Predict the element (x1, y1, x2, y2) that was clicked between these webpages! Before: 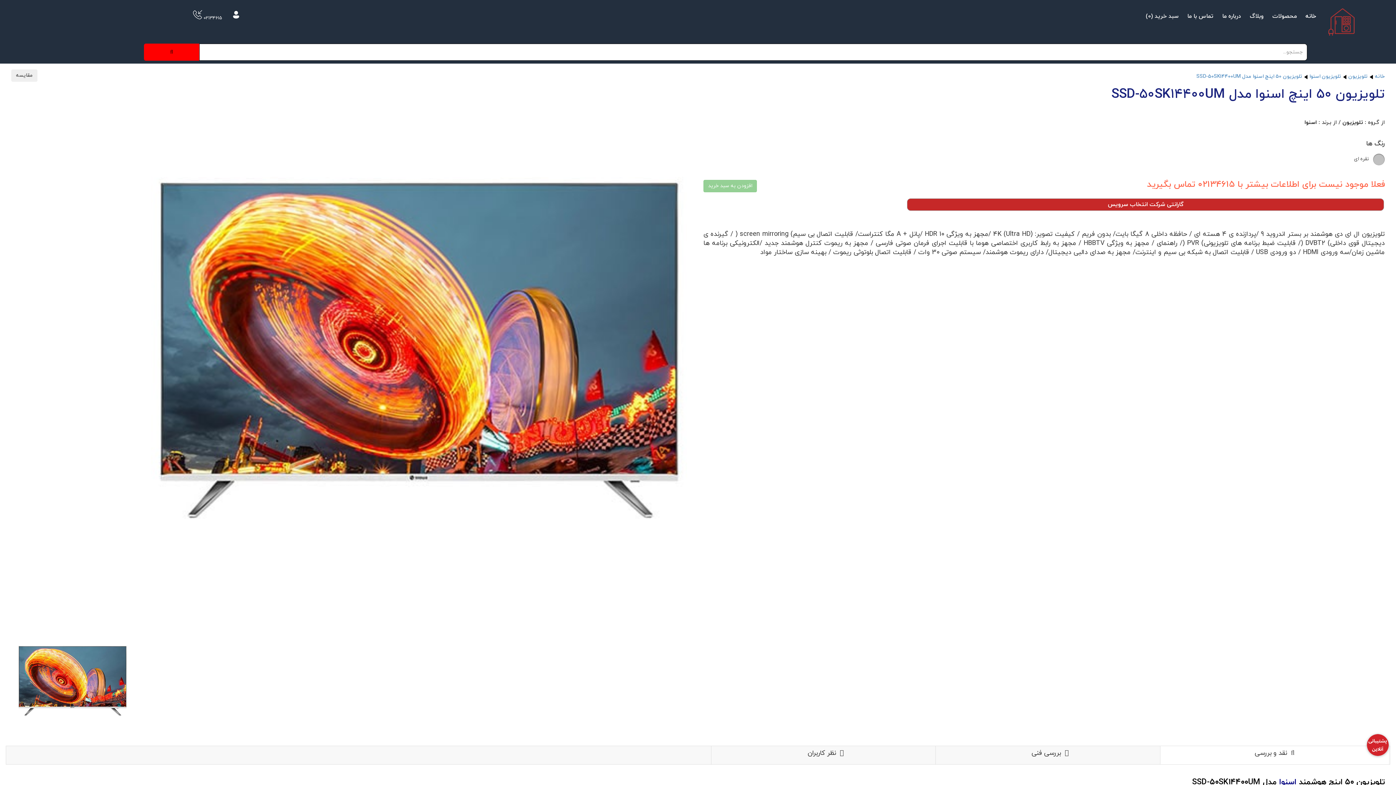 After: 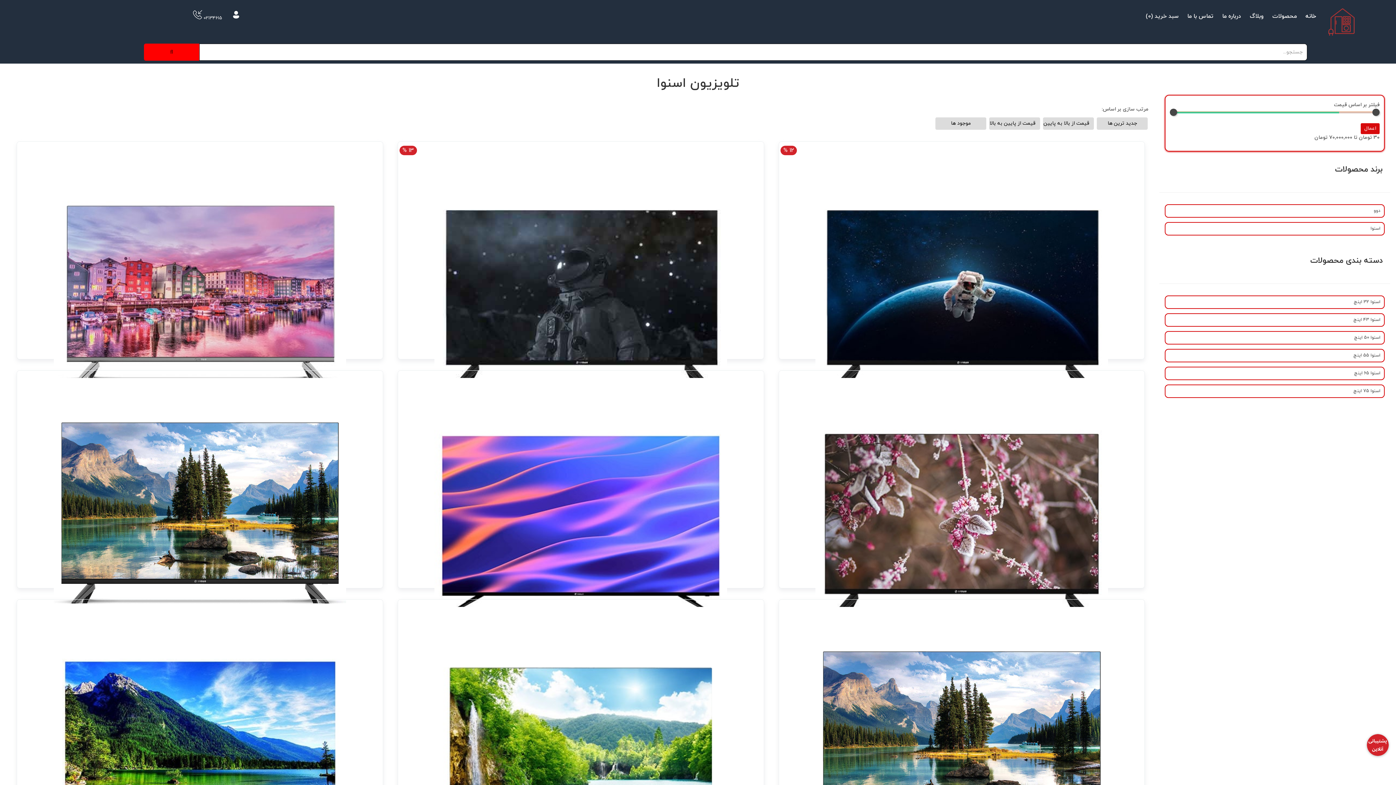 Action: bbox: (1309, 73, 1341, 80) label: تلویزیون اسنوا